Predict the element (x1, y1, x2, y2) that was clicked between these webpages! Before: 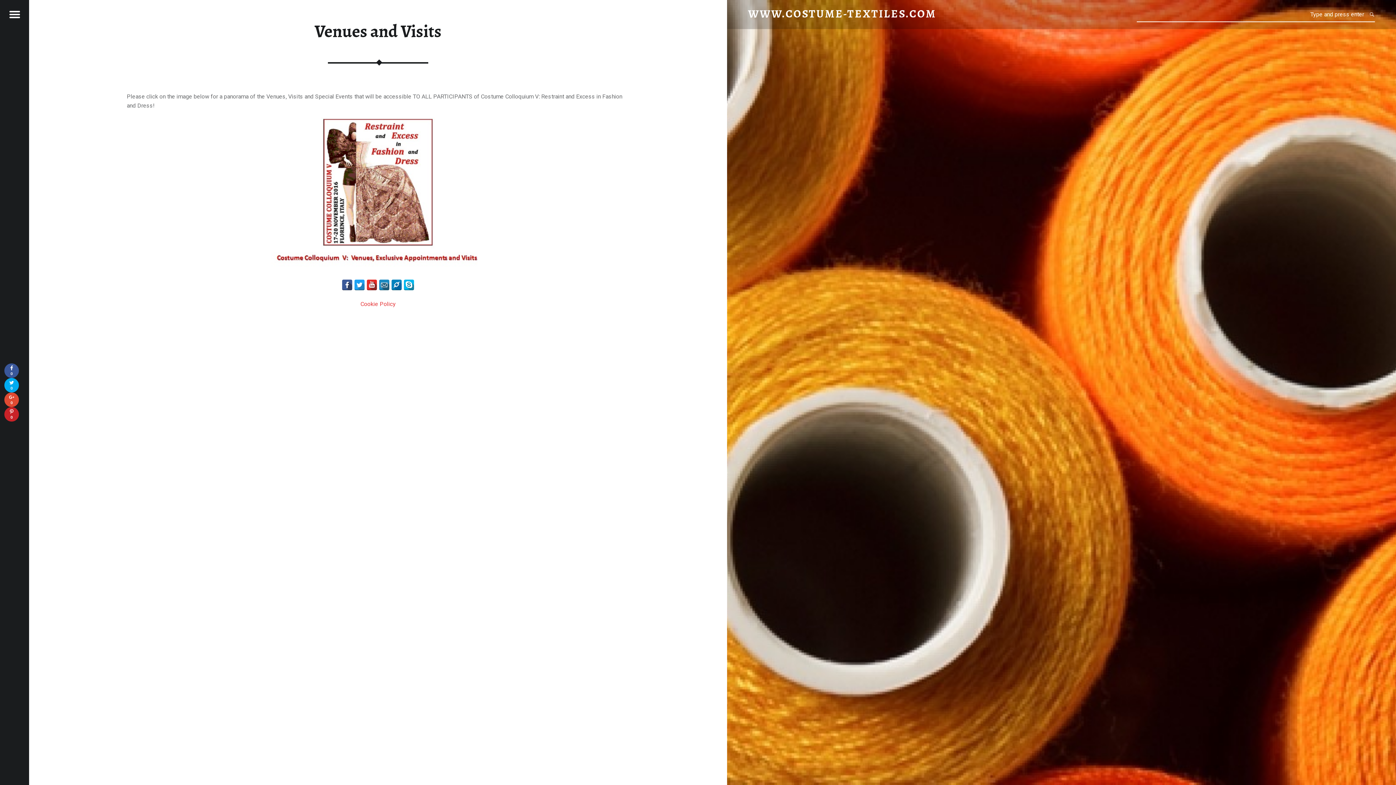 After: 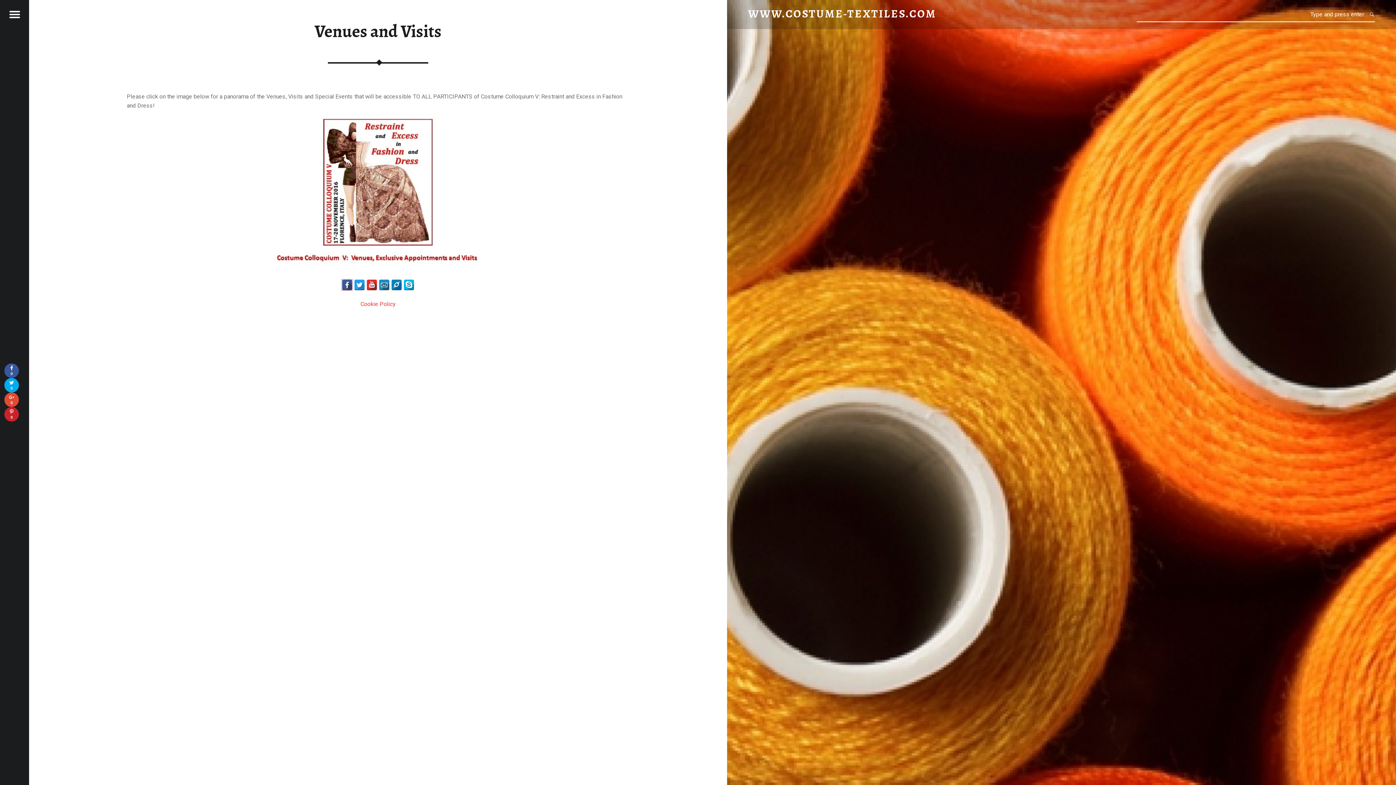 Action: bbox: (341, 279, 352, 290)